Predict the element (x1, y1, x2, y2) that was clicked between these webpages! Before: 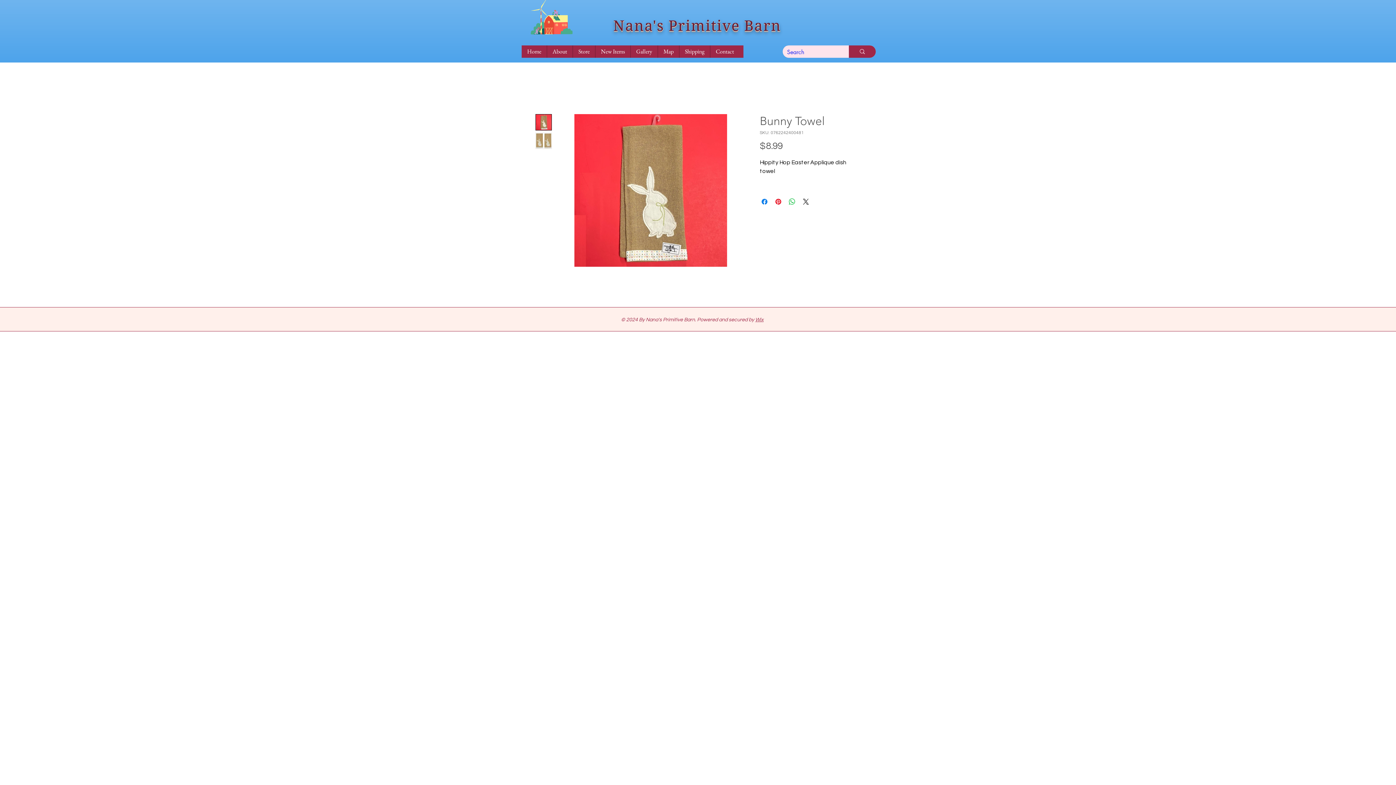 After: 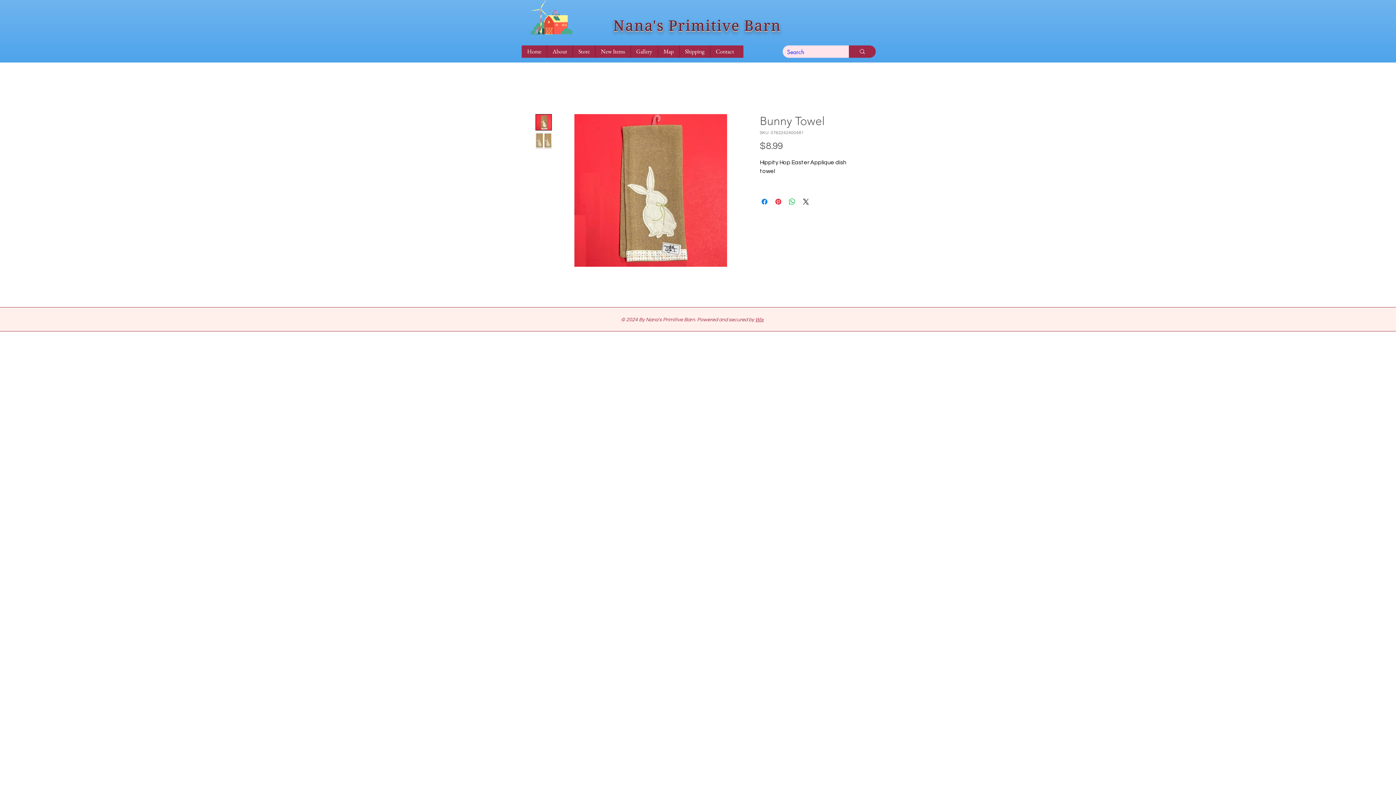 Action: label: Wix bbox: (755, 317, 763, 322)